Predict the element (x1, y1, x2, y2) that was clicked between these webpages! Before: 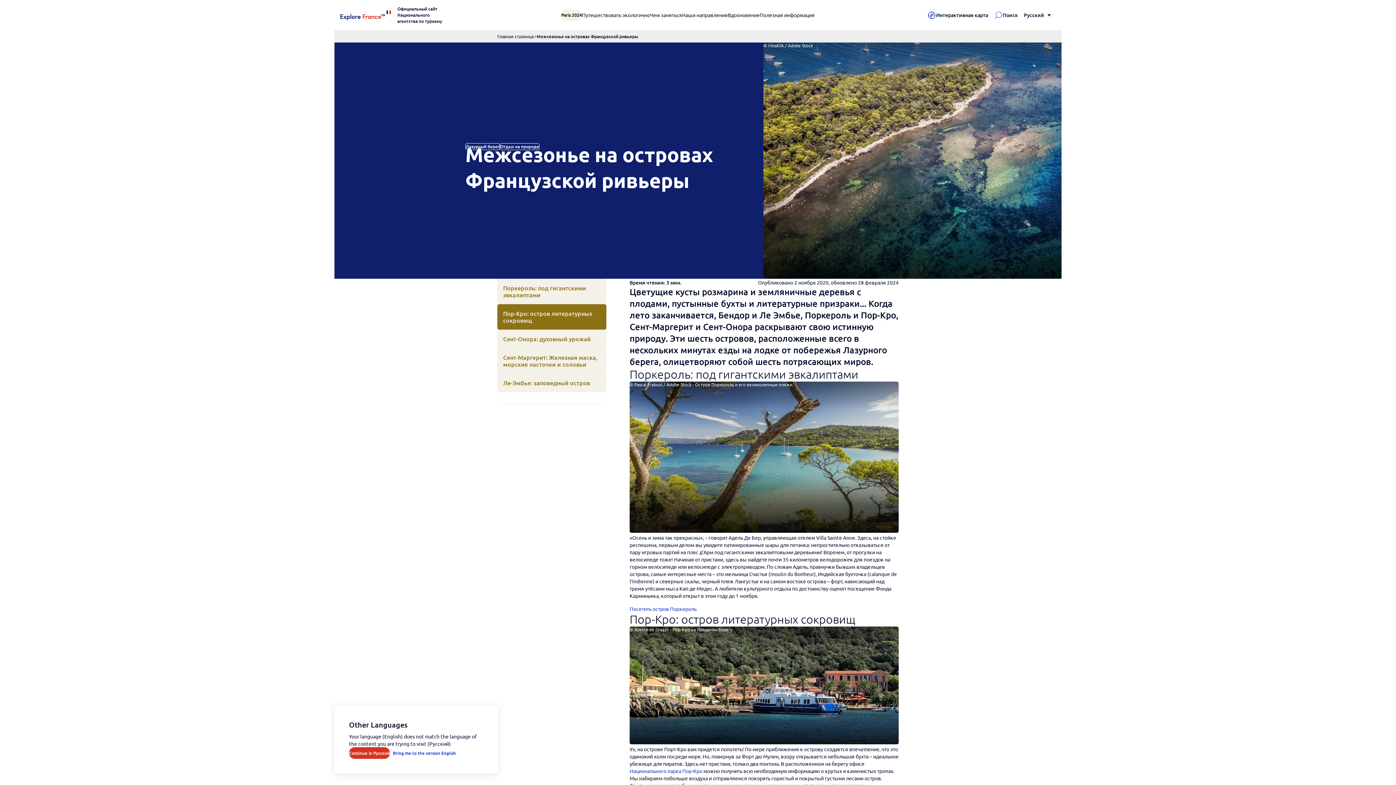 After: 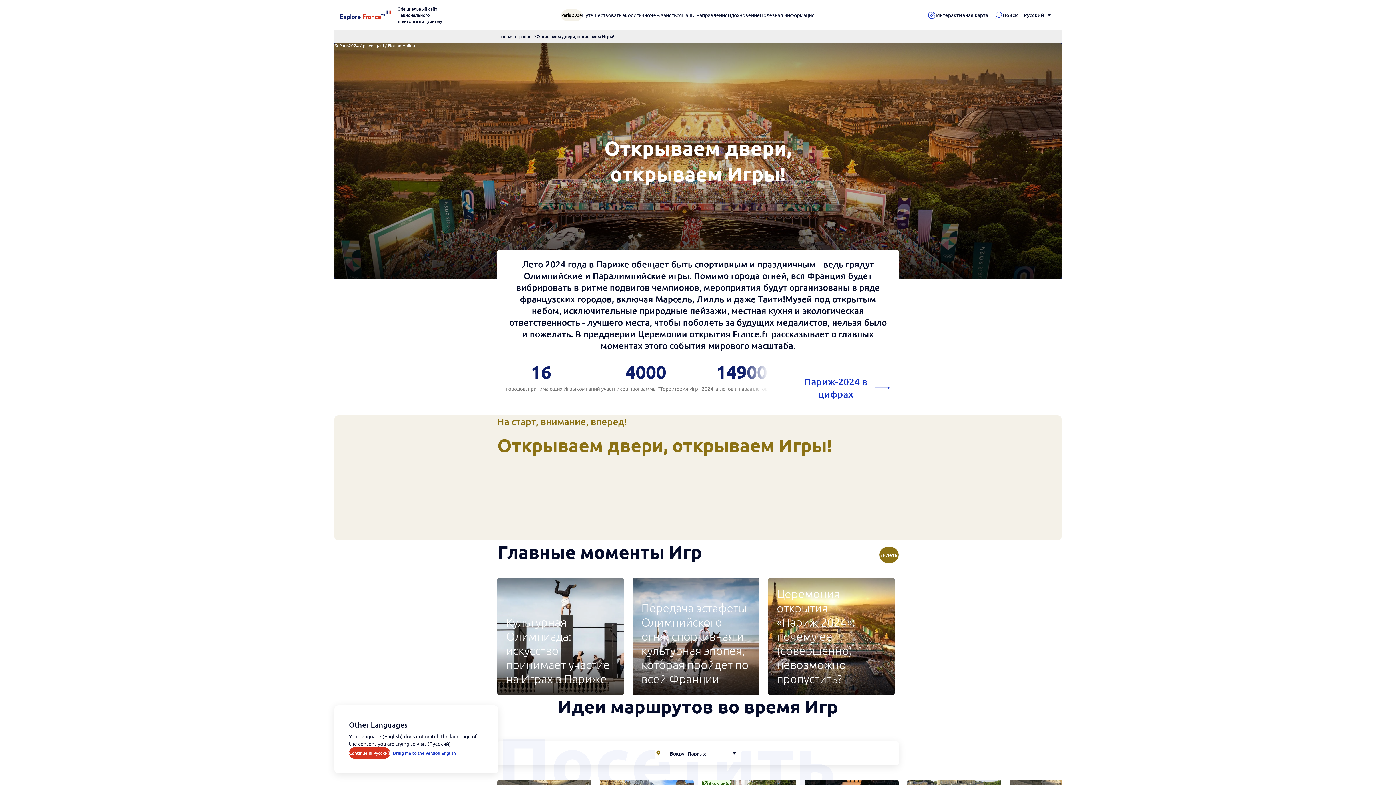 Action: bbox: (561, 9, 582, 20) label: Paris 2024